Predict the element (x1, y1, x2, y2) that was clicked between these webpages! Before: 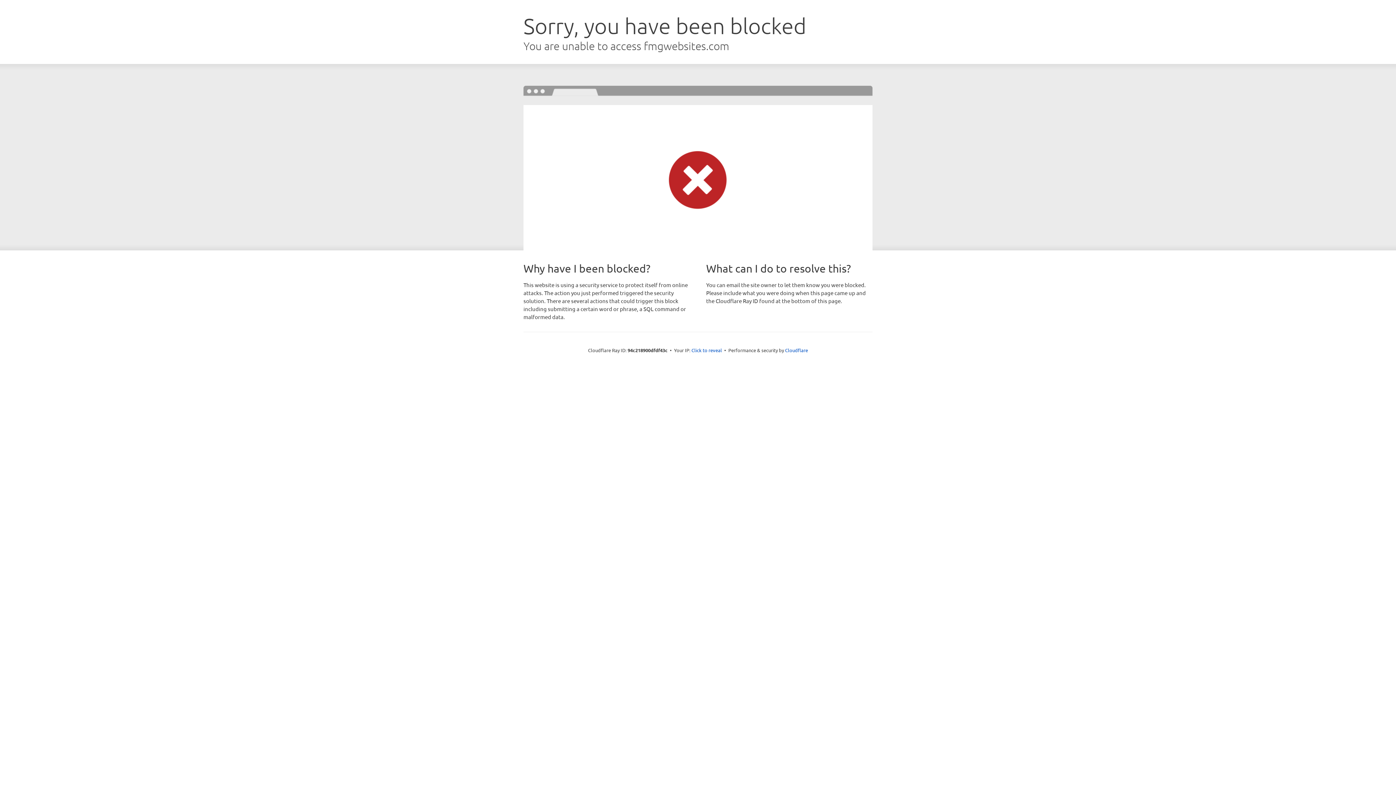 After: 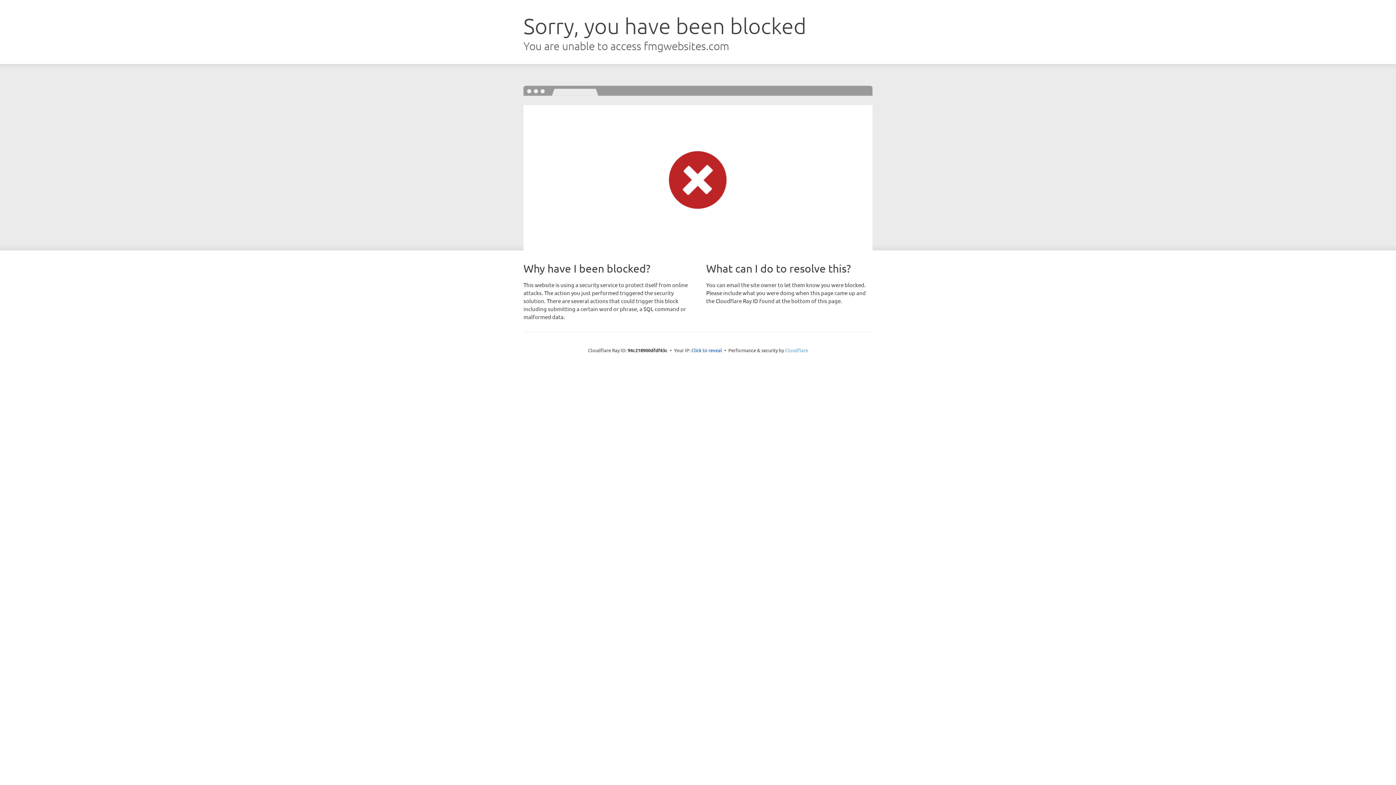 Action: bbox: (785, 347, 808, 353) label: Cloudflare